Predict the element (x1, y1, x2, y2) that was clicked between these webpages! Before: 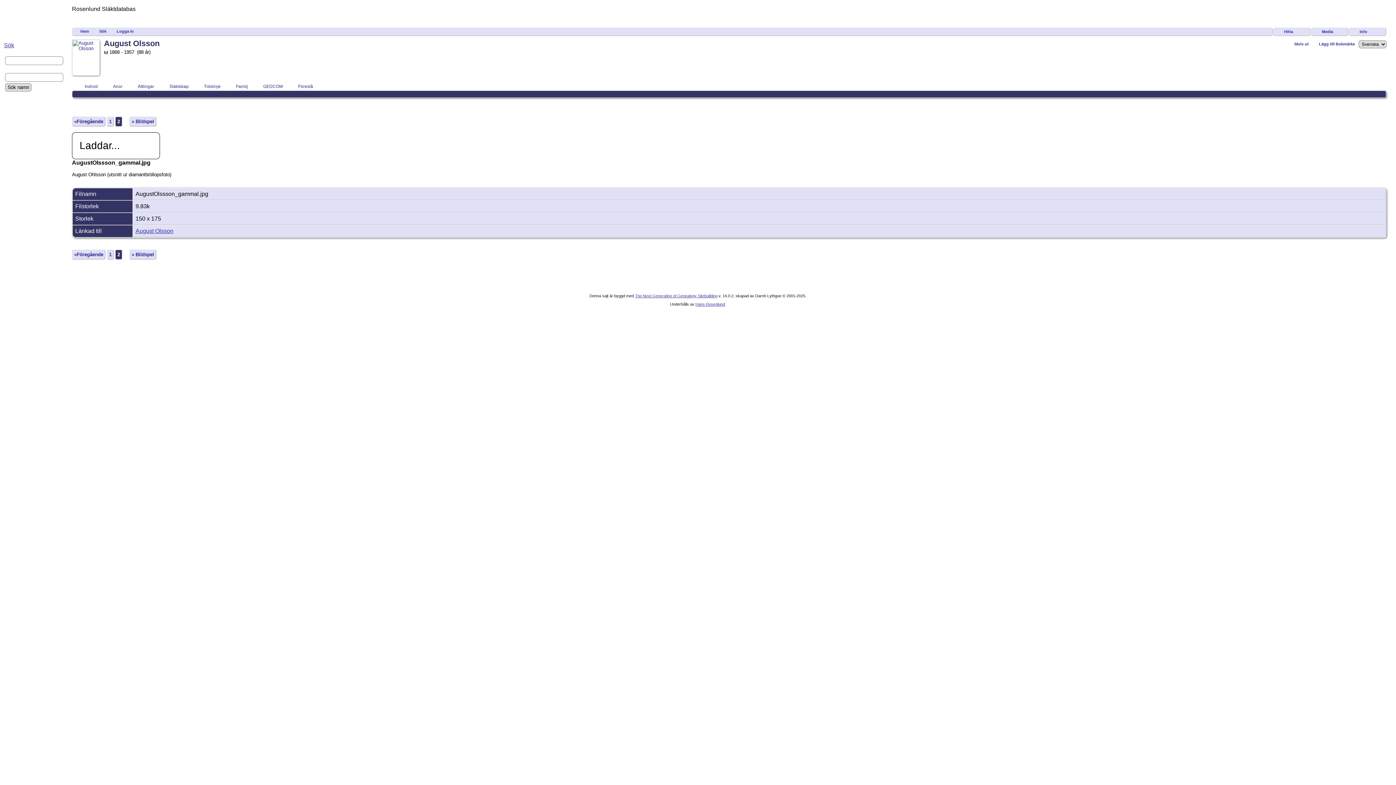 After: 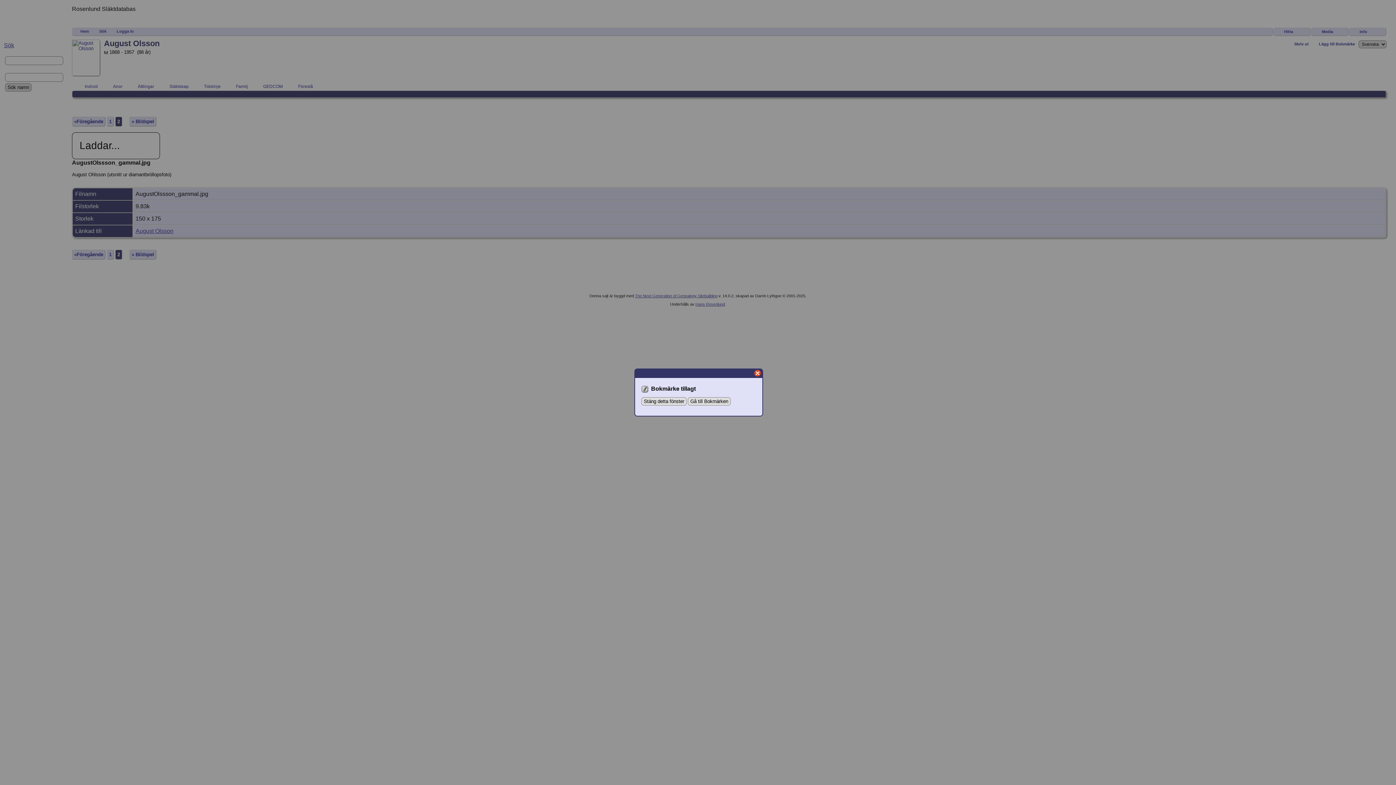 Action: label: Lägg till Bokmärke bbox: (1312, 41, 1355, 47)